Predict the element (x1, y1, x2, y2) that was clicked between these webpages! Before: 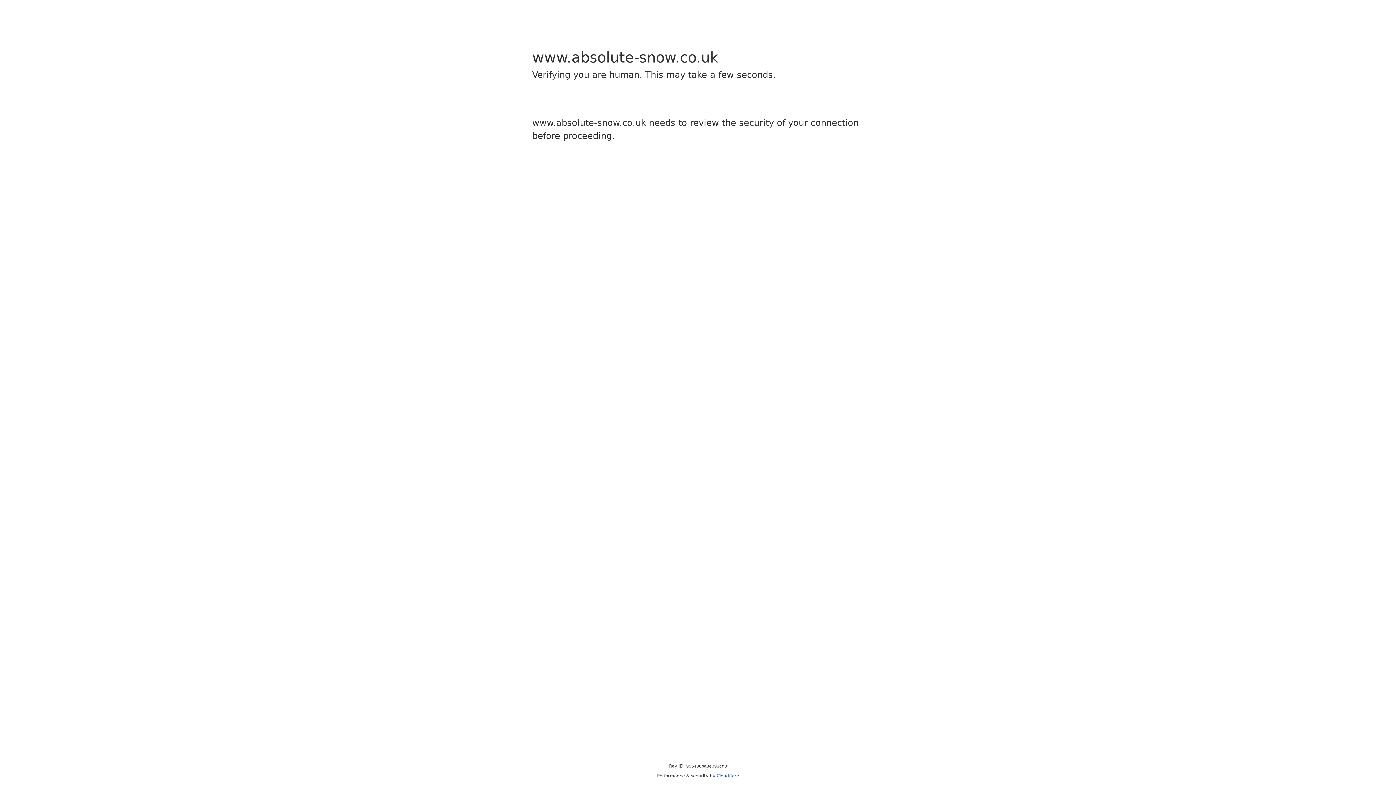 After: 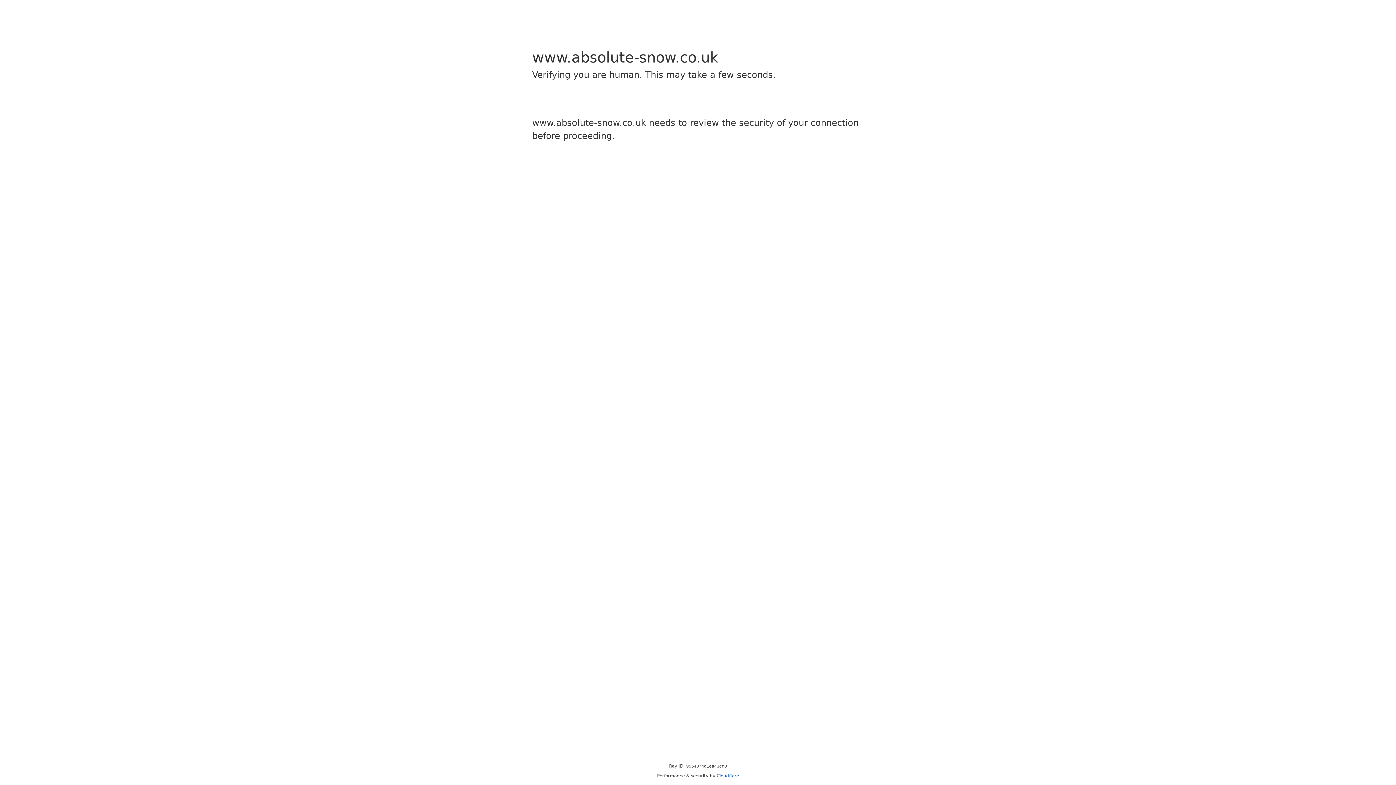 Action: bbox: (716, 773, 739, 778) label: Cloudflare